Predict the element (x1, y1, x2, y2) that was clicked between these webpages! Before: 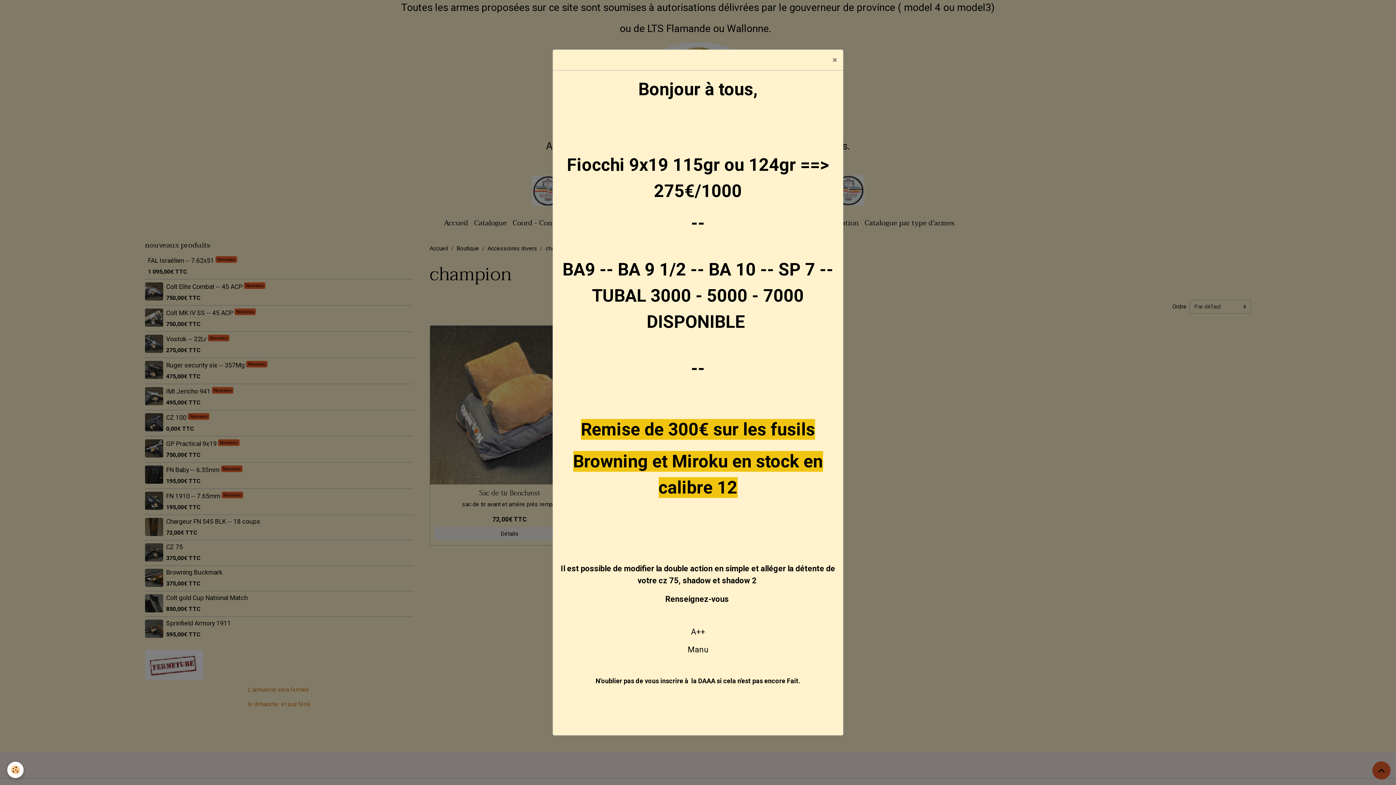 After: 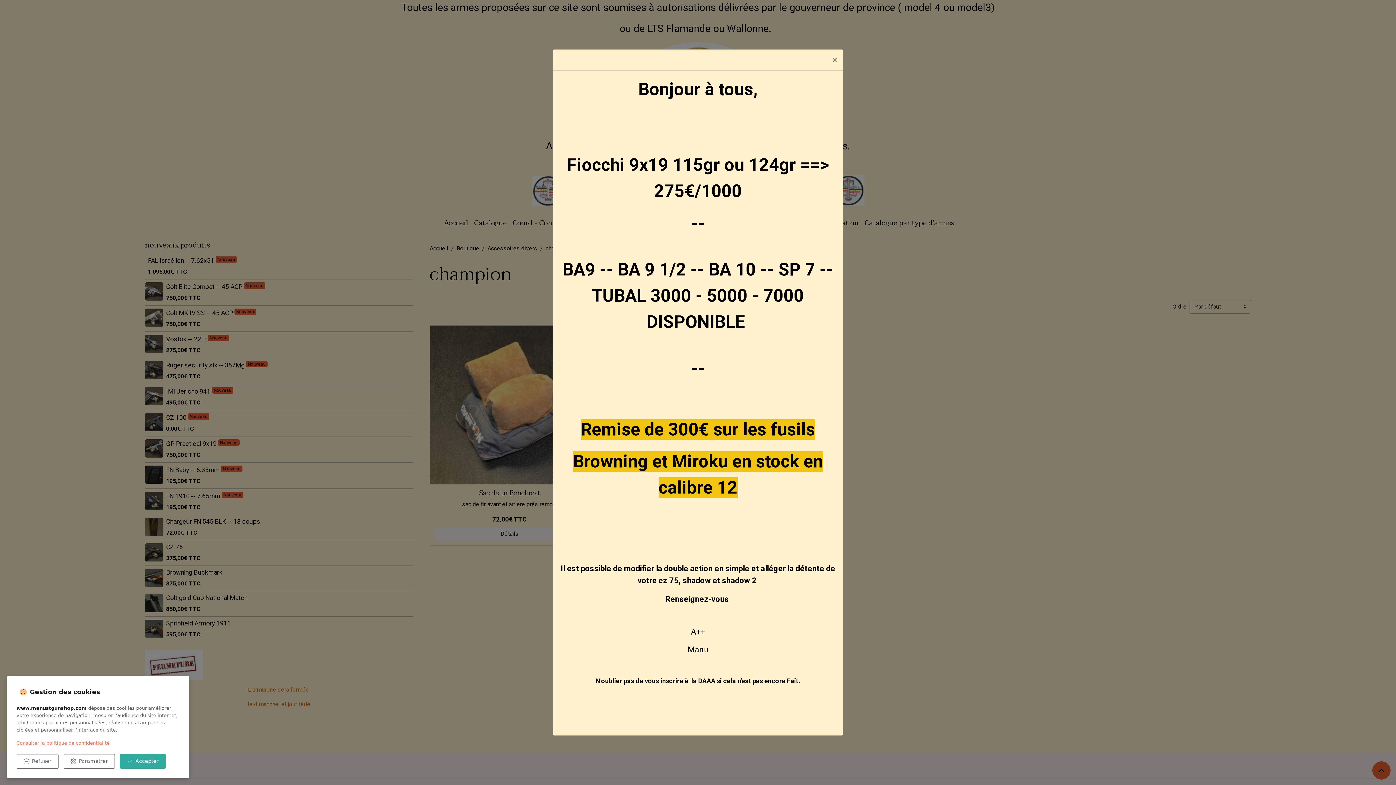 Action: bbox: (7, 762, 23, 778) label: Cookies